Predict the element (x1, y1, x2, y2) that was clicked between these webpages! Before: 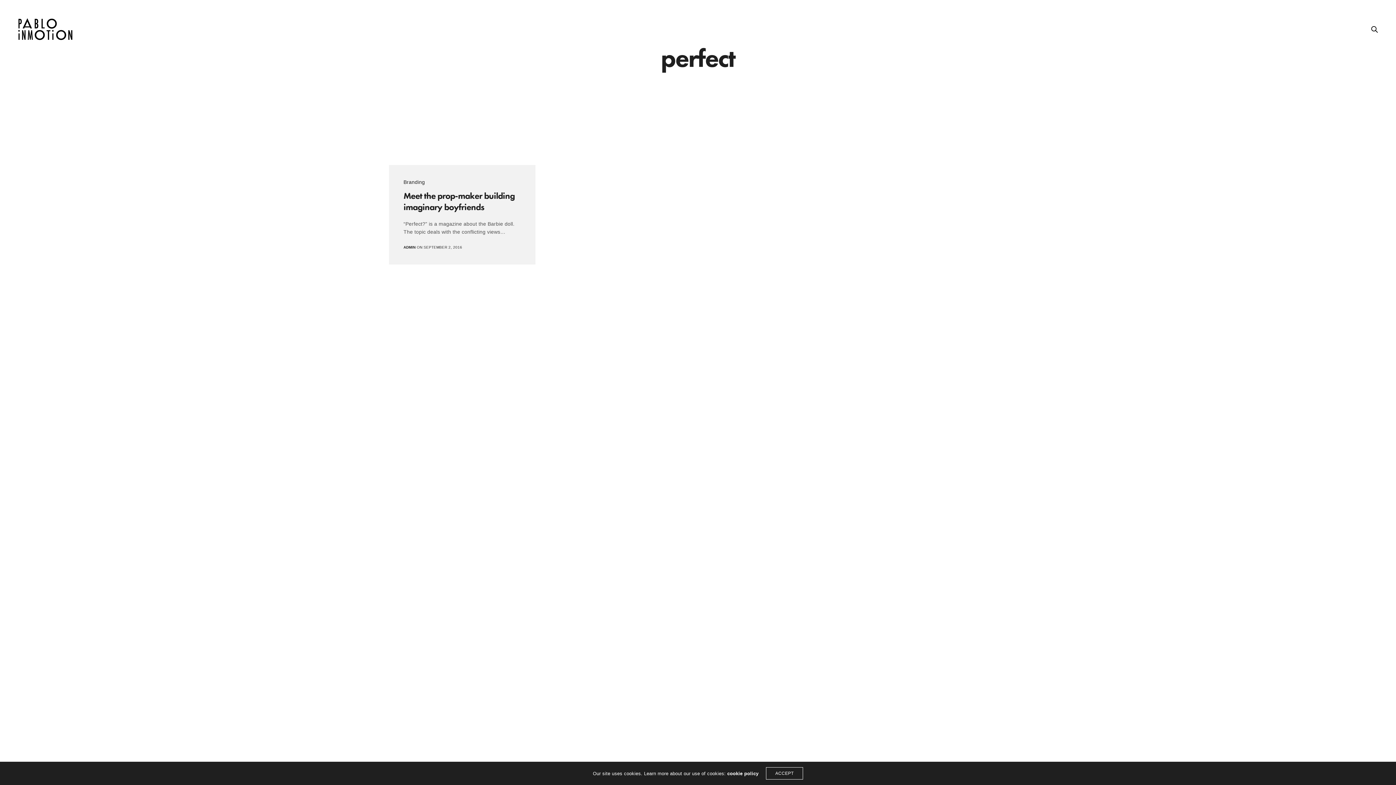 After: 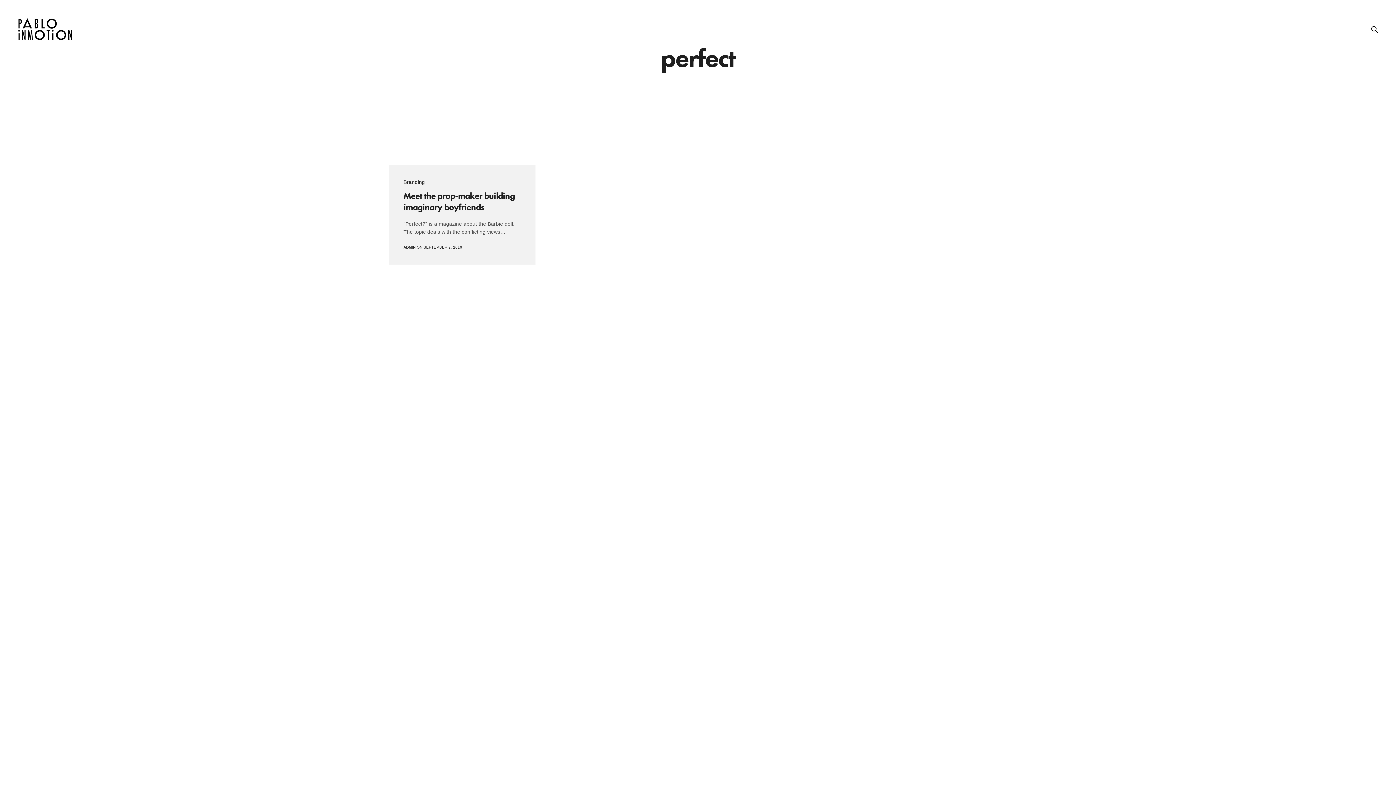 Action: bbox: (766, 767, 803, 780) label: ACCEPT